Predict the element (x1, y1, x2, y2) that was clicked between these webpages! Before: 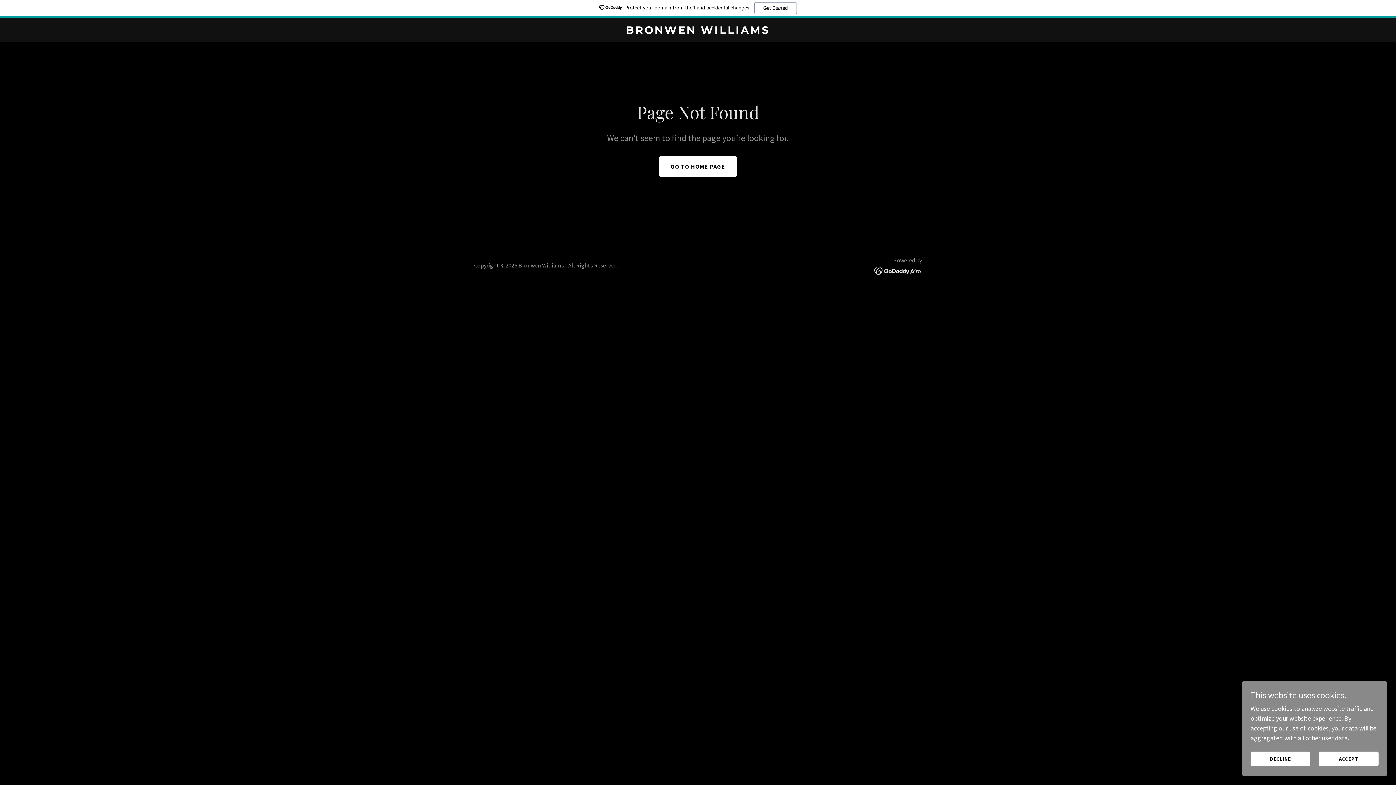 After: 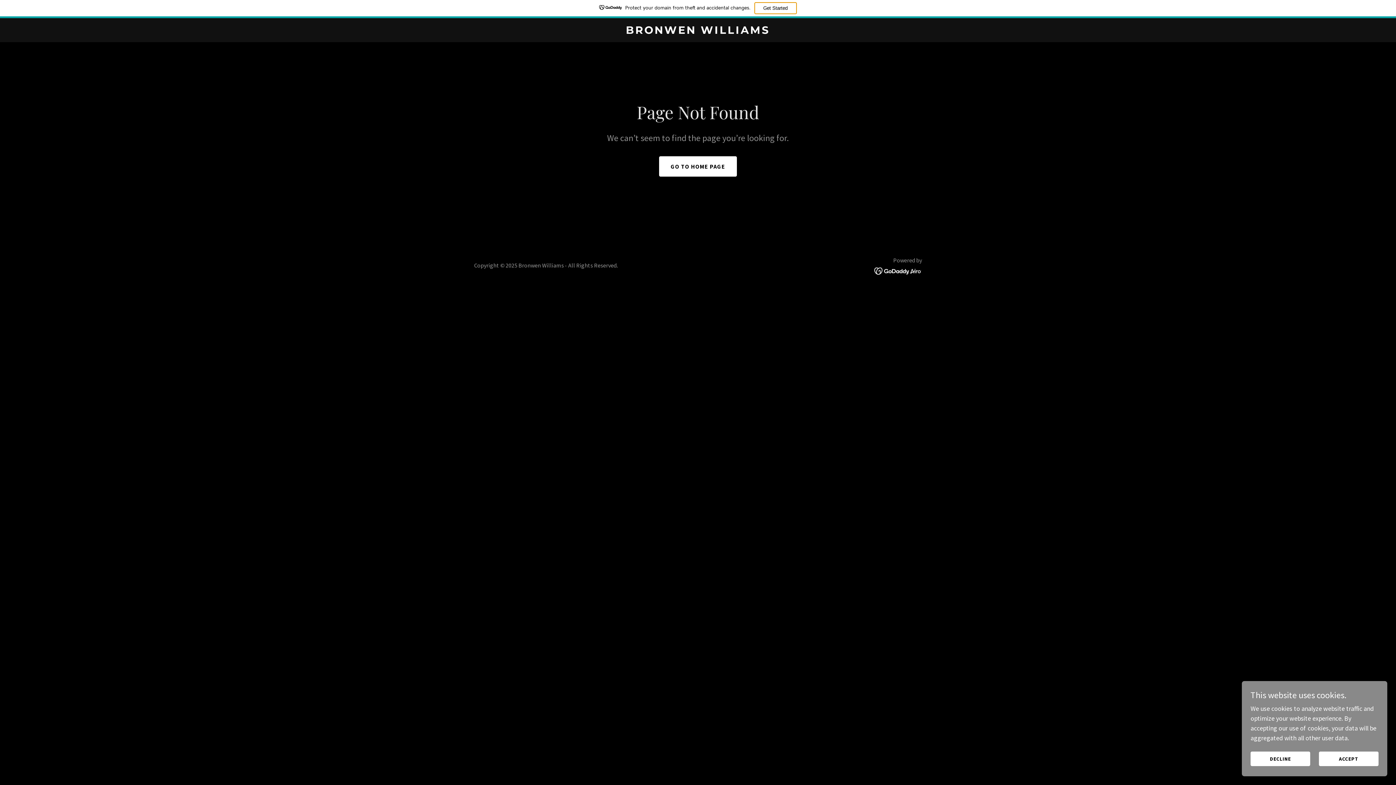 Action: label: Get Started bbox: (754, 2, 796, 14)